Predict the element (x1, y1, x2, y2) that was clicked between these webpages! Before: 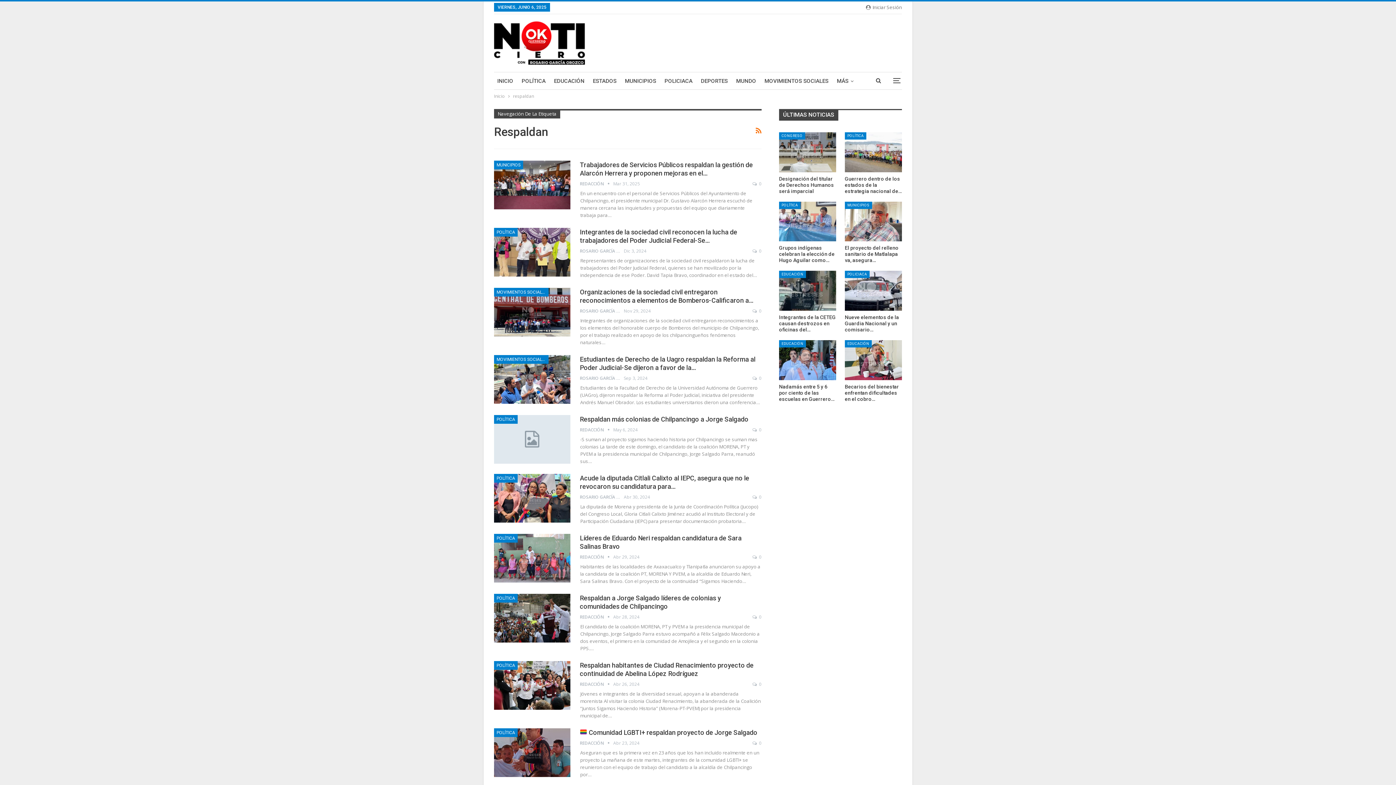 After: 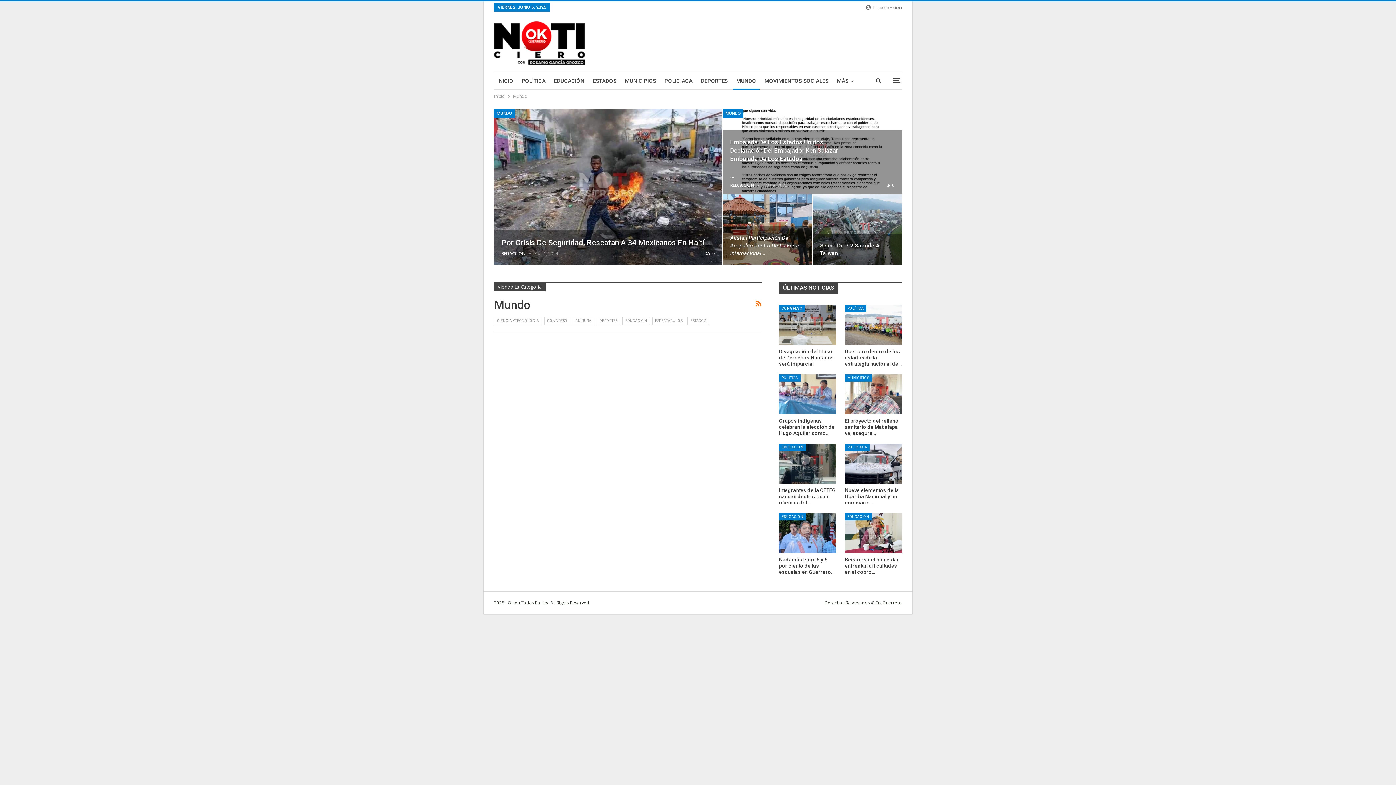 Action: label: MUNDO bbox: (733, 72, 759, 89)